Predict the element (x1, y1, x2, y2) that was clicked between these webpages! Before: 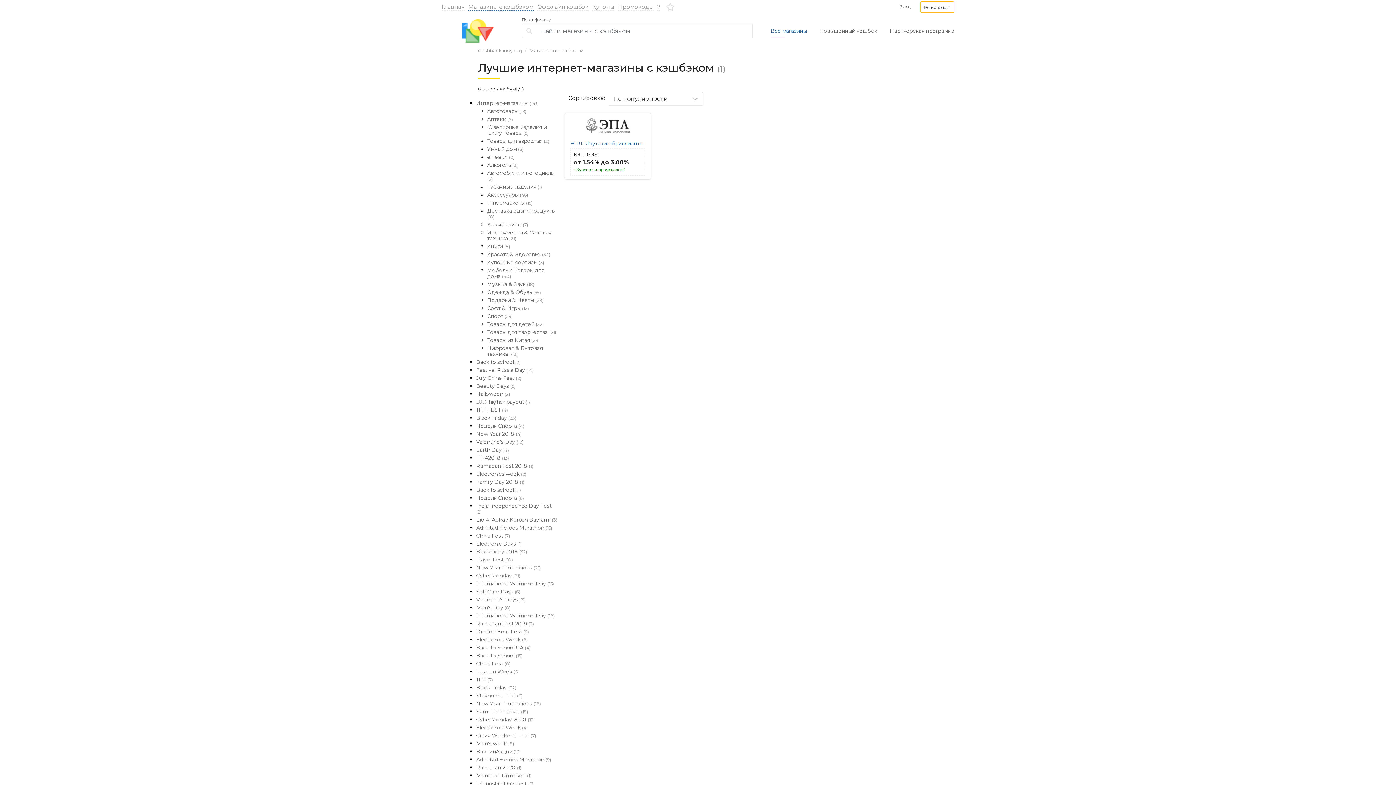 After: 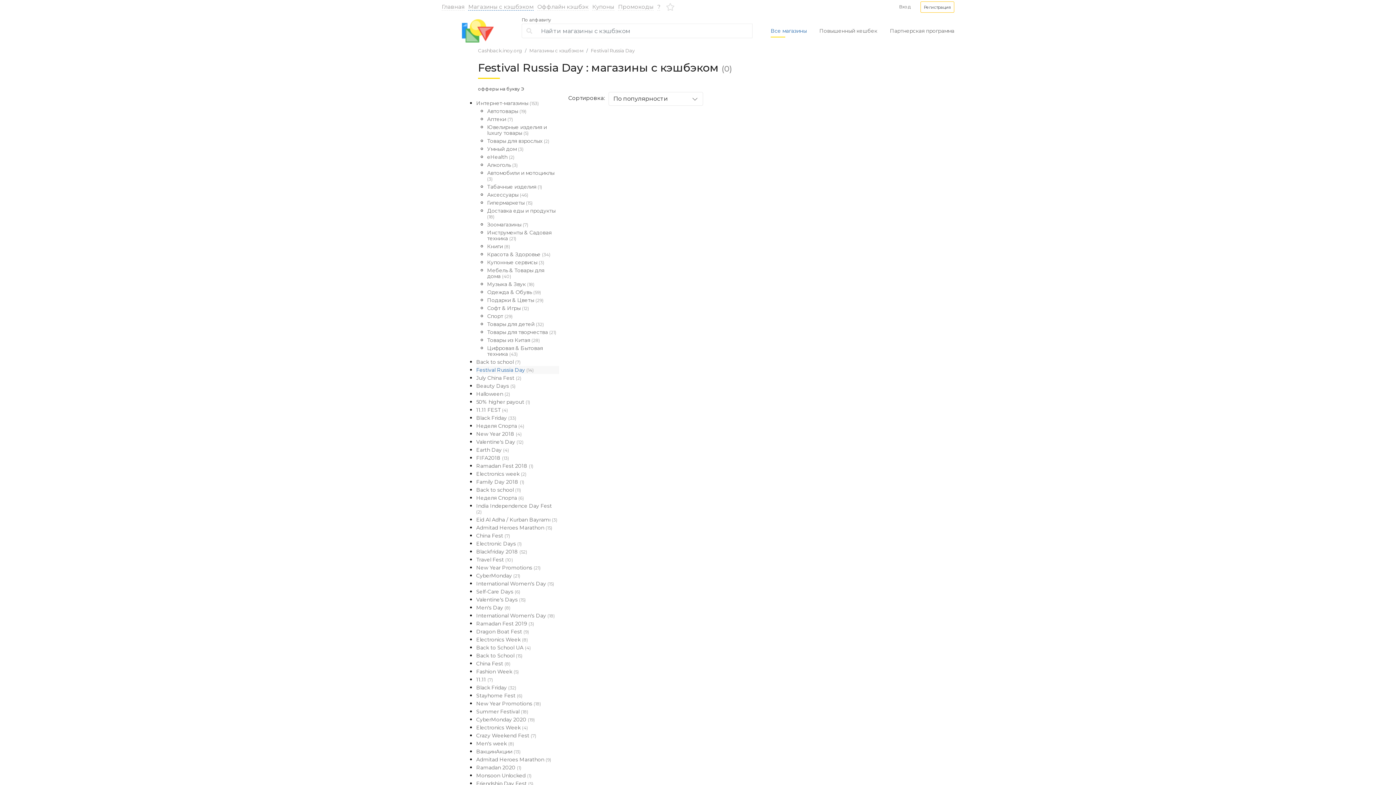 Action: bbox: (476, 366, 559, 374) label: Festival Russia Day (14)